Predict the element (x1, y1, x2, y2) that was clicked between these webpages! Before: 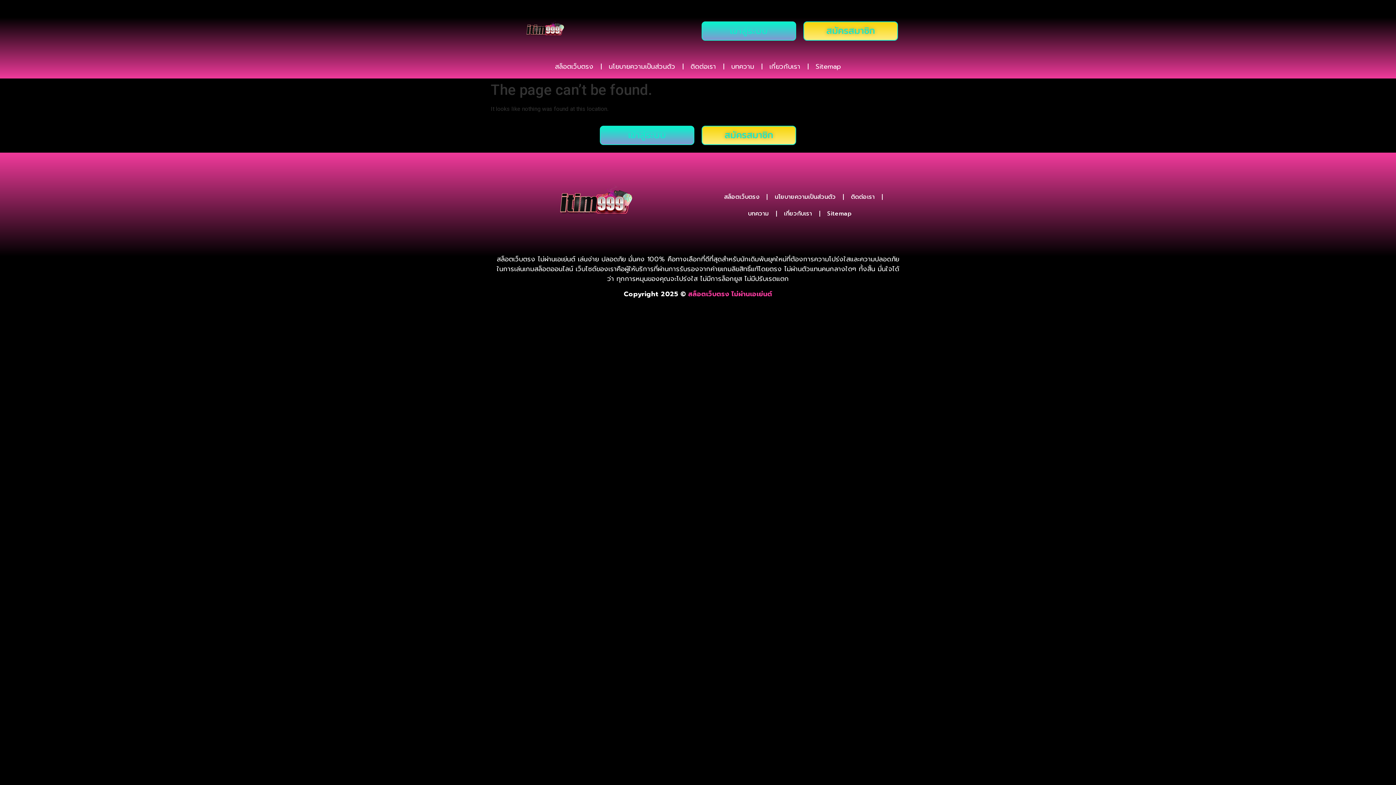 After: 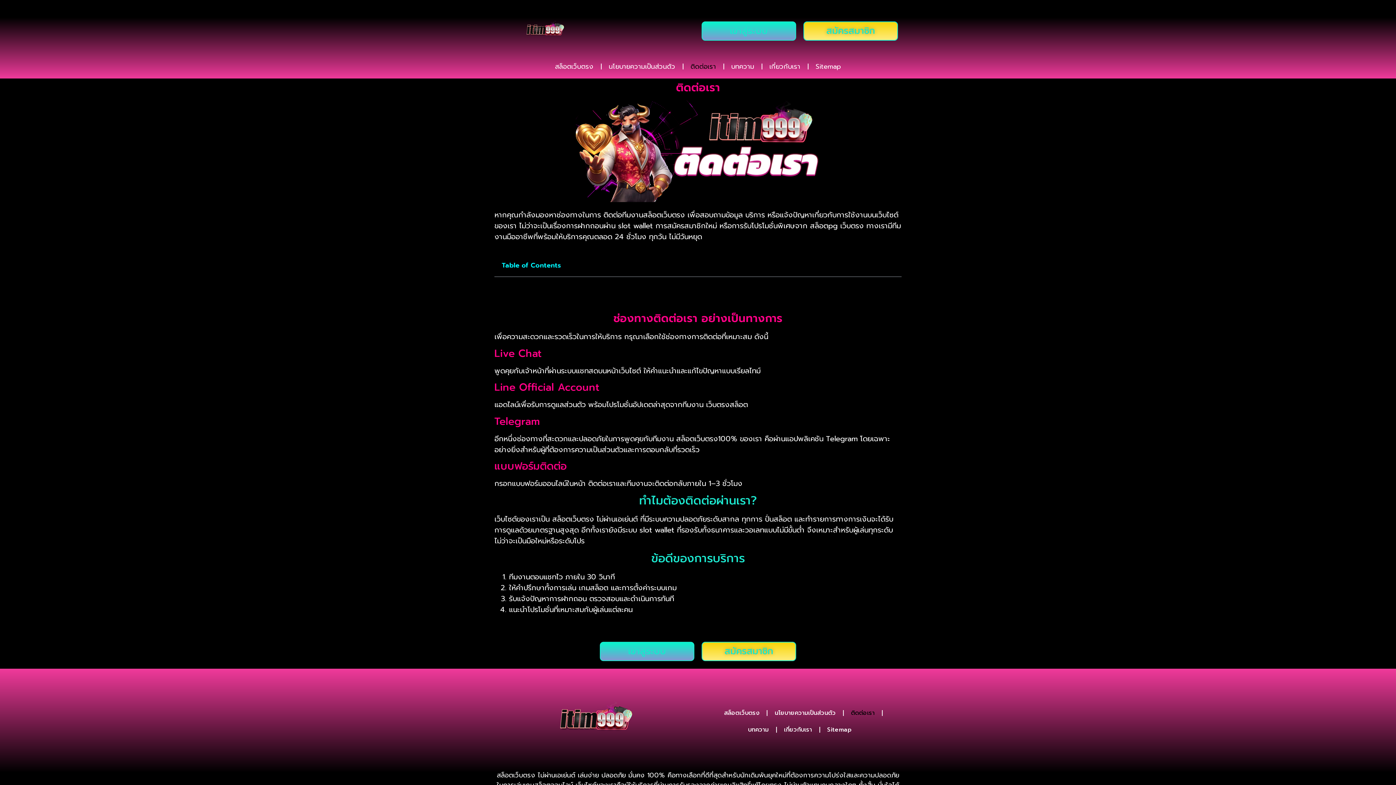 Action: label: ติดต่อเรา bbox: (844, 188, 882, 205)